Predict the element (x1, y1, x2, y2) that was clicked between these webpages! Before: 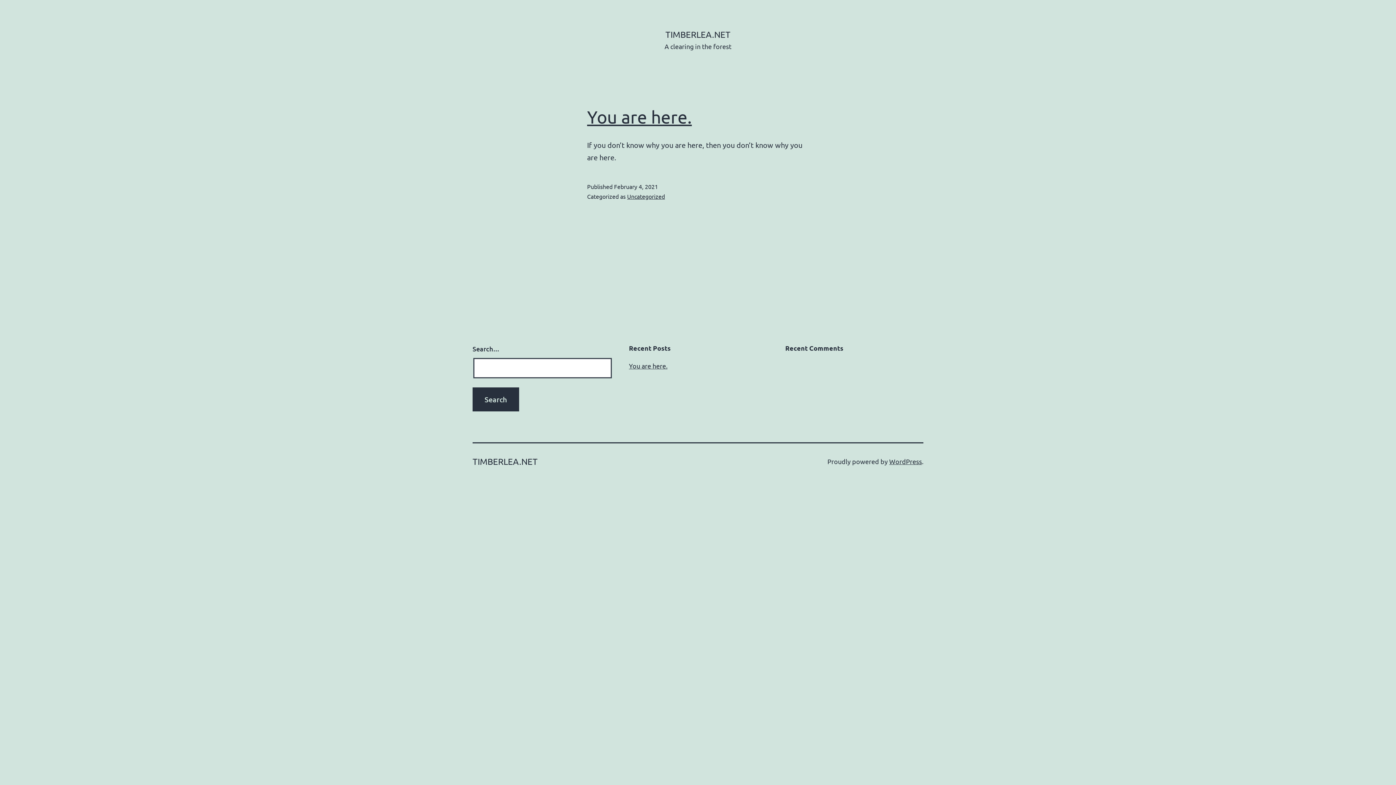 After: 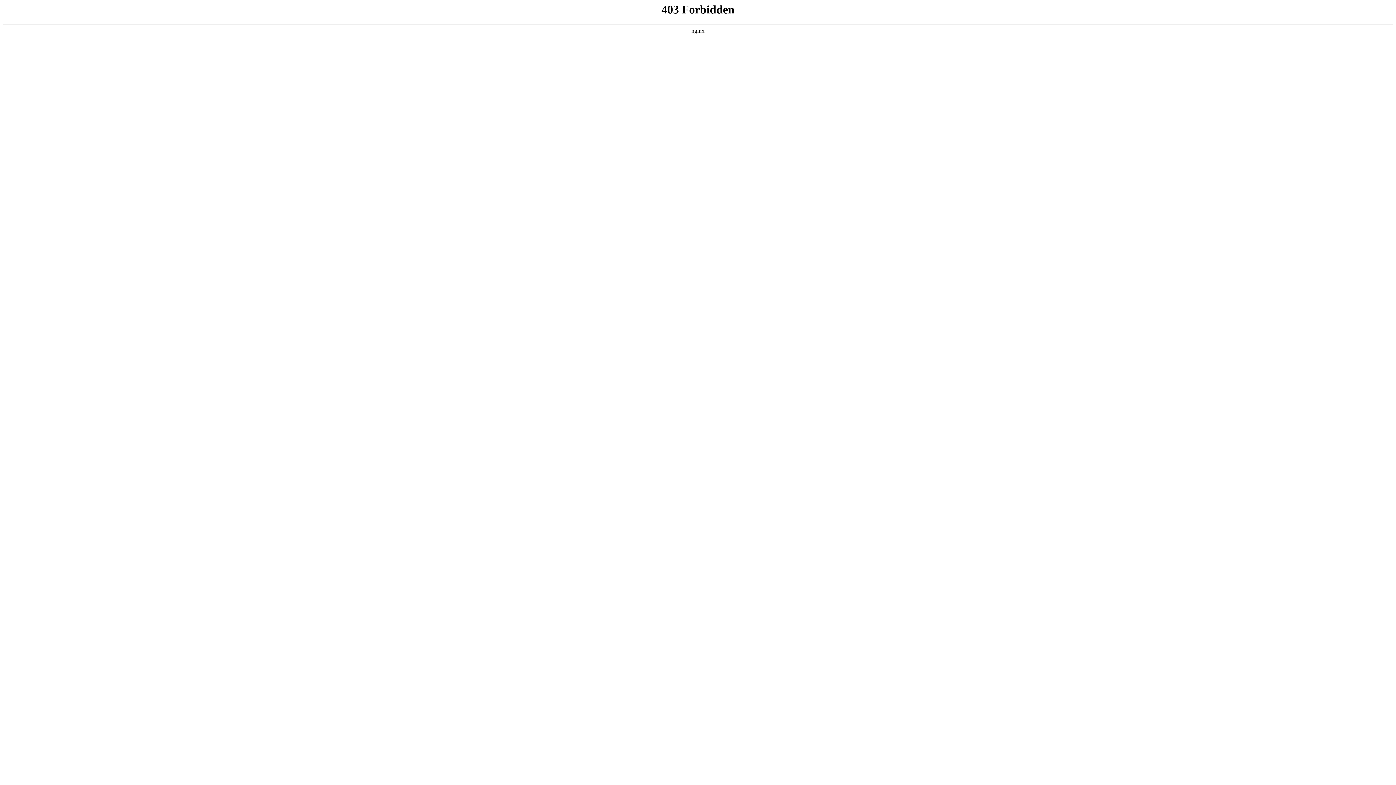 Action: label: WordPress bbox: (889, 457, 922, 465)